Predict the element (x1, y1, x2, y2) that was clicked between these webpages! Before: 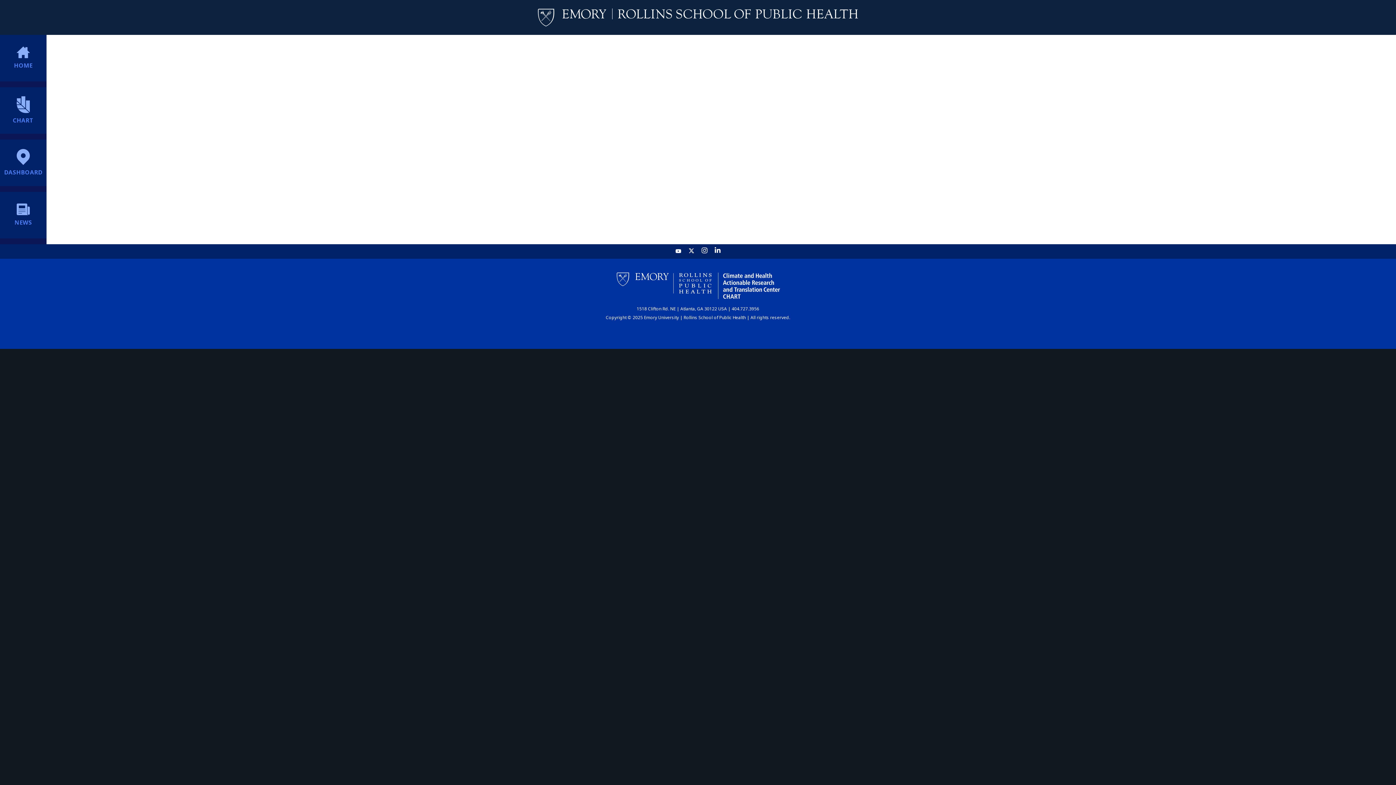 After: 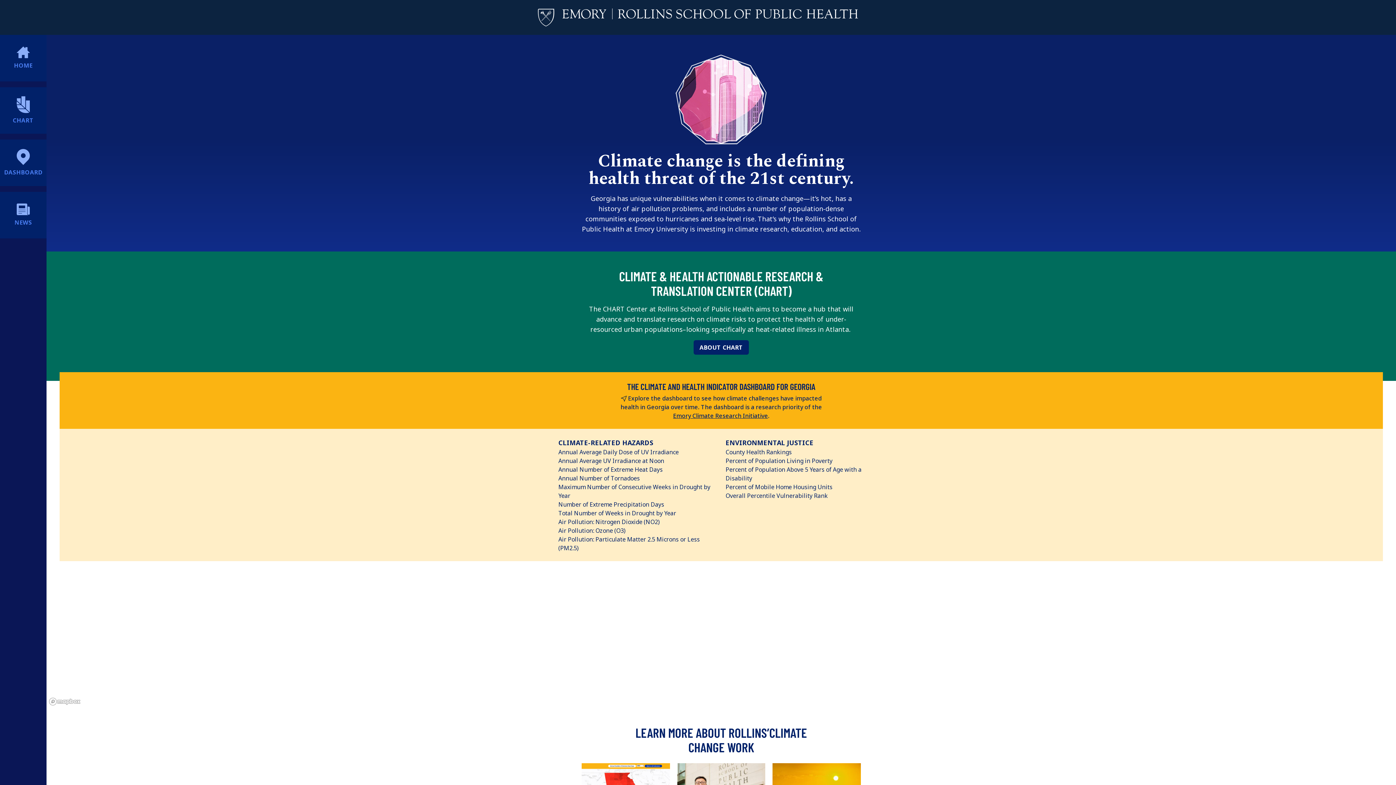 Action: label: HOME bbox: (0, 34, 46, 81)